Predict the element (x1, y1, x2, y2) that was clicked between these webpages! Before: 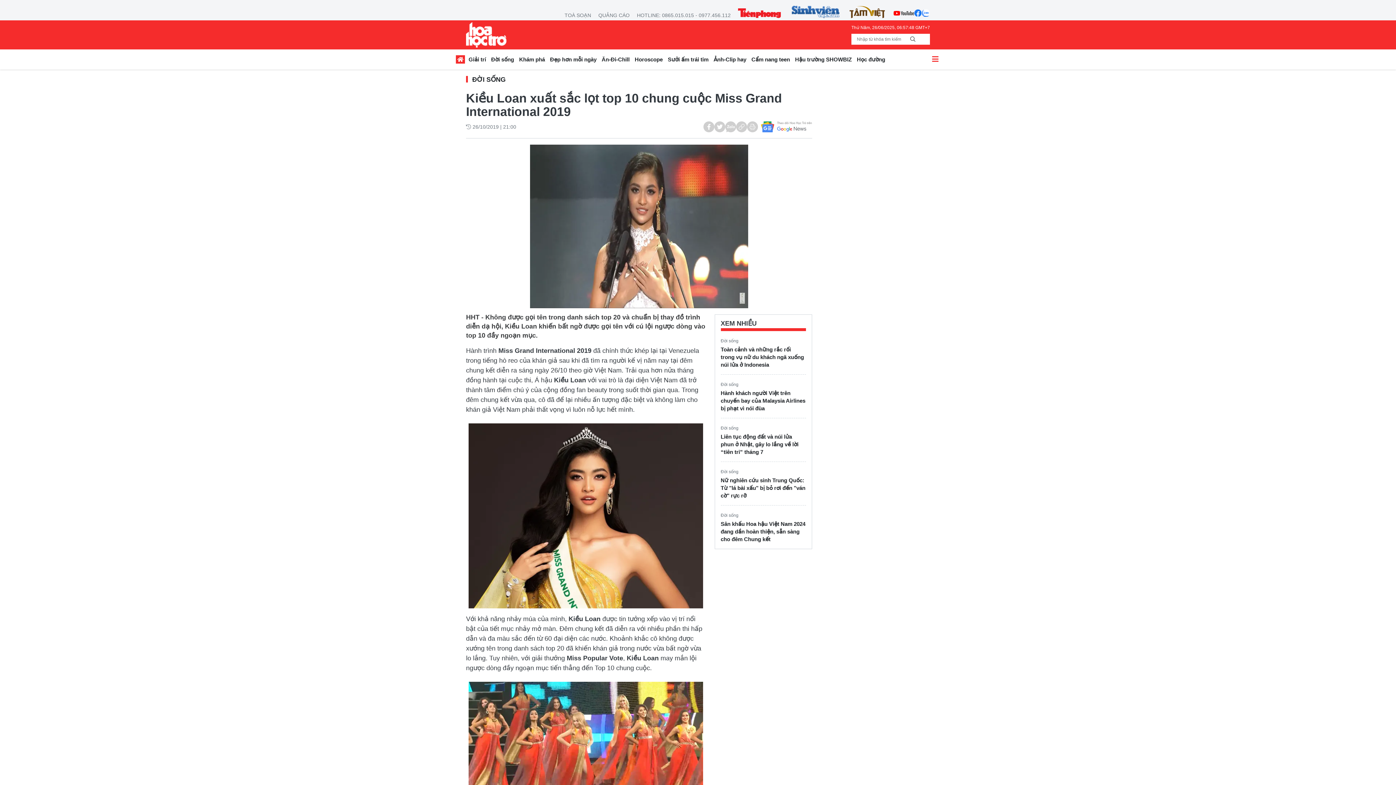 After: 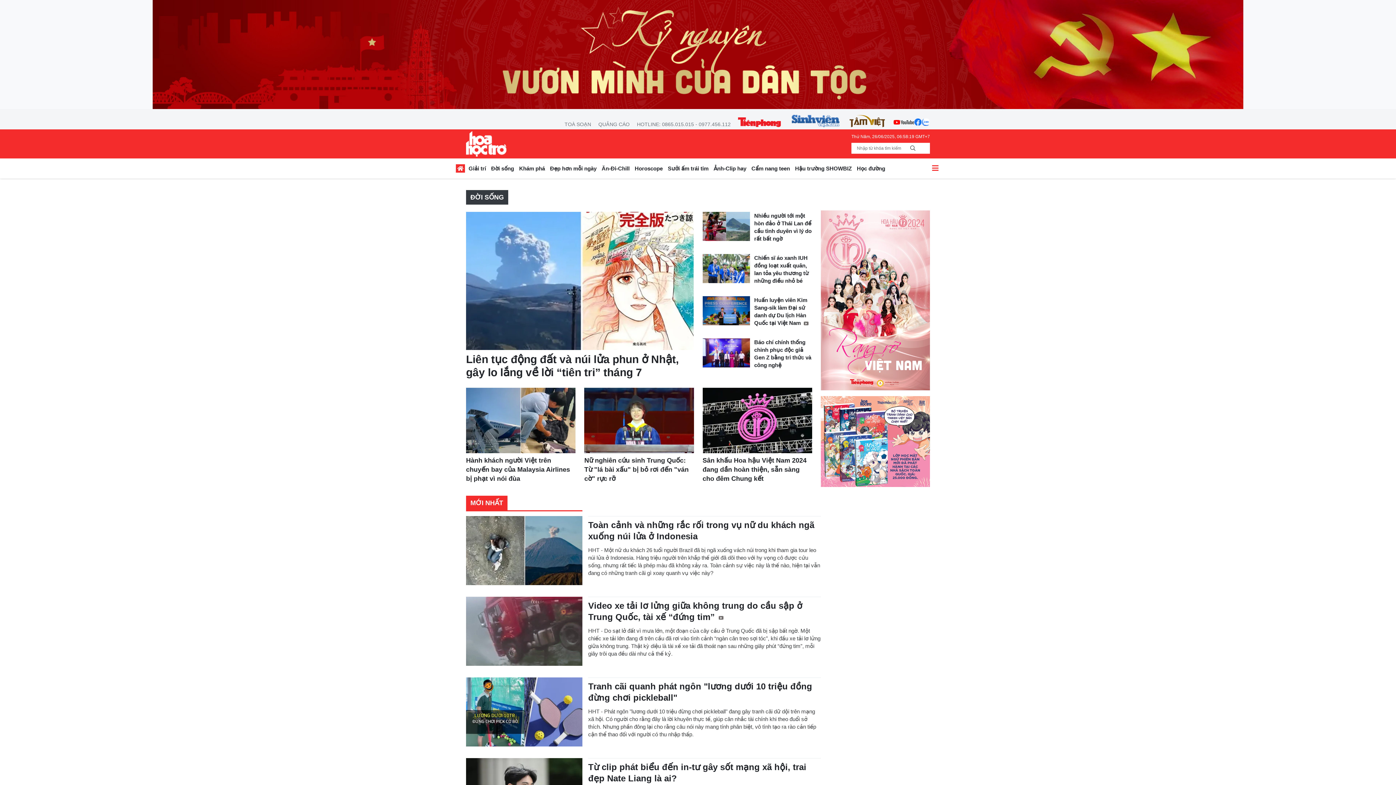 Action: label: Đời sống bbox: (720, 469, 738, 474)